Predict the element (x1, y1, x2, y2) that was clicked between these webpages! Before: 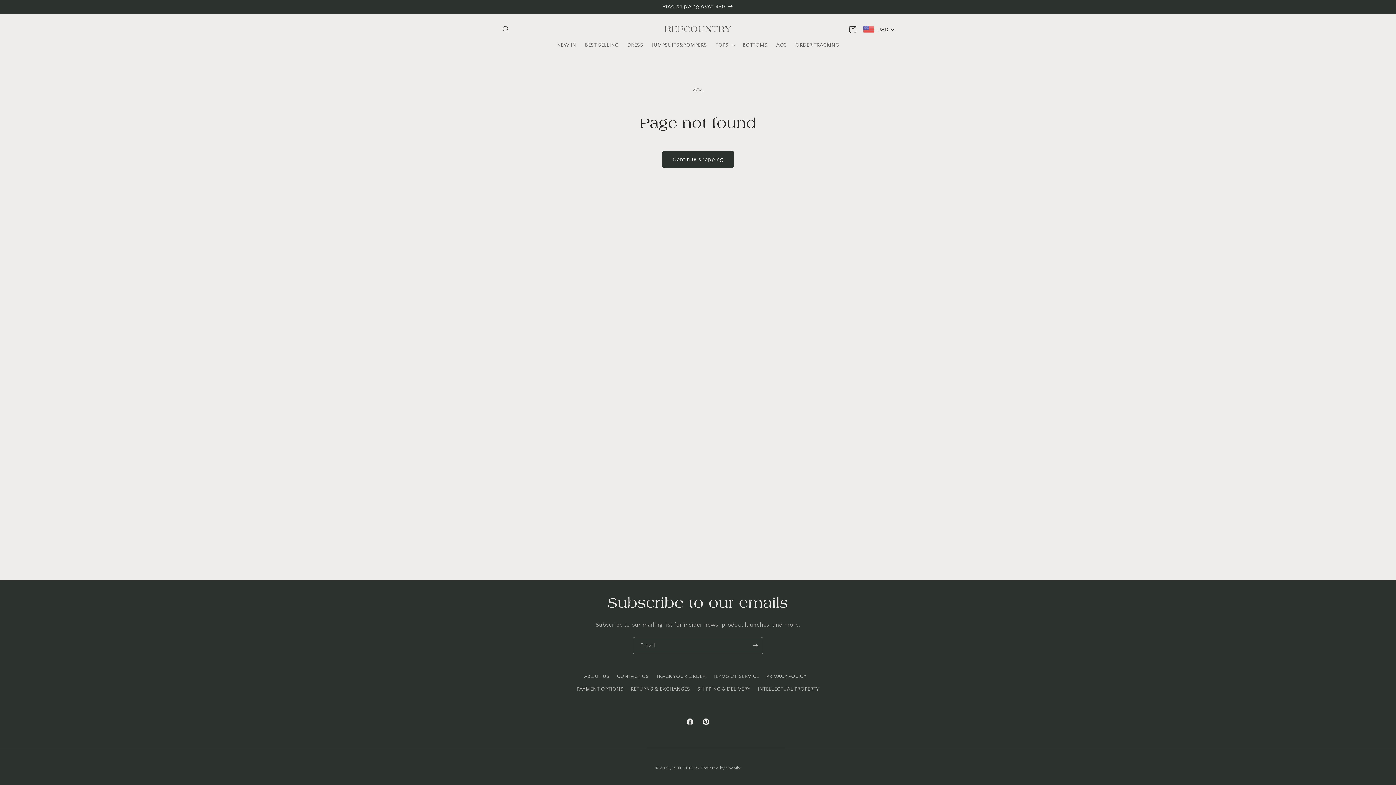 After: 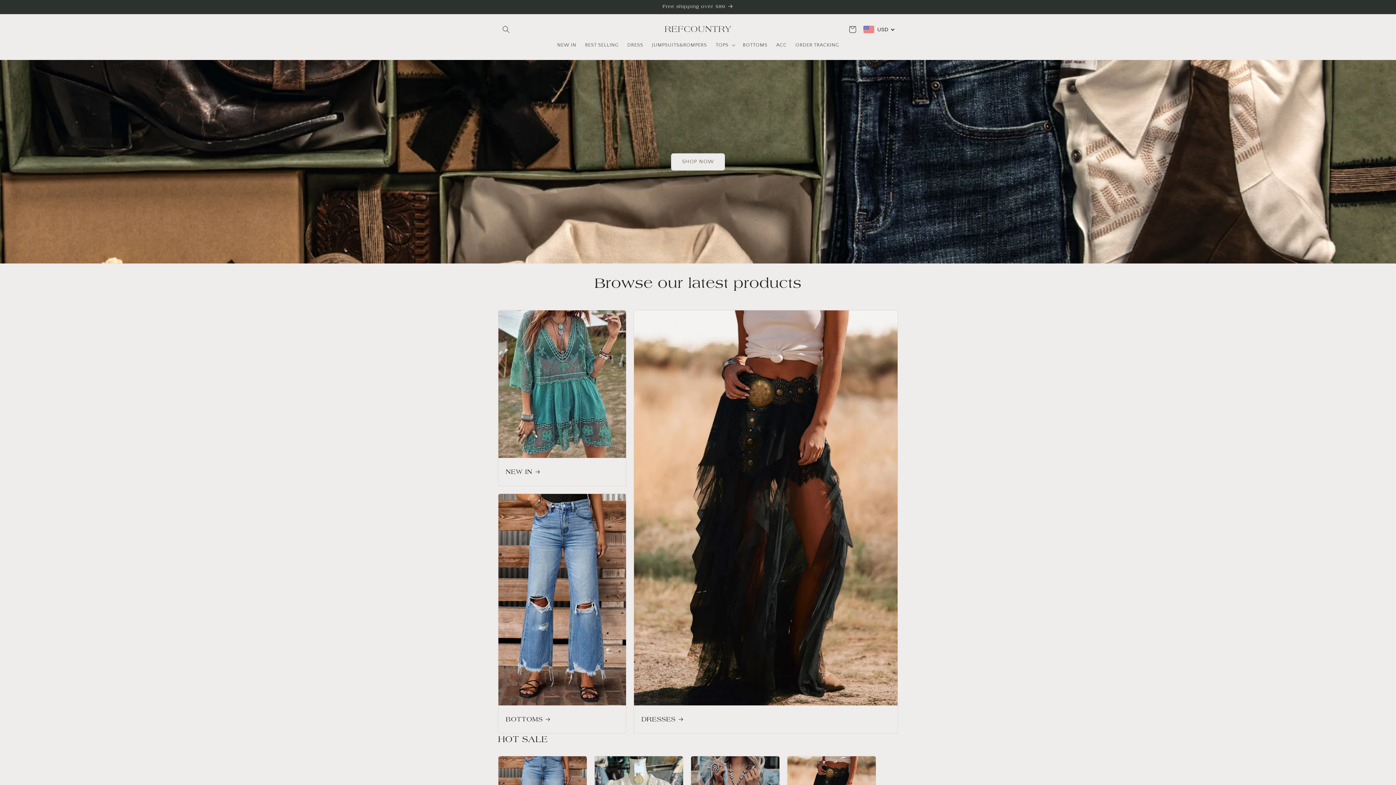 Action: label: REFCOUNTRY bbox: (662, 22, 734, 36)